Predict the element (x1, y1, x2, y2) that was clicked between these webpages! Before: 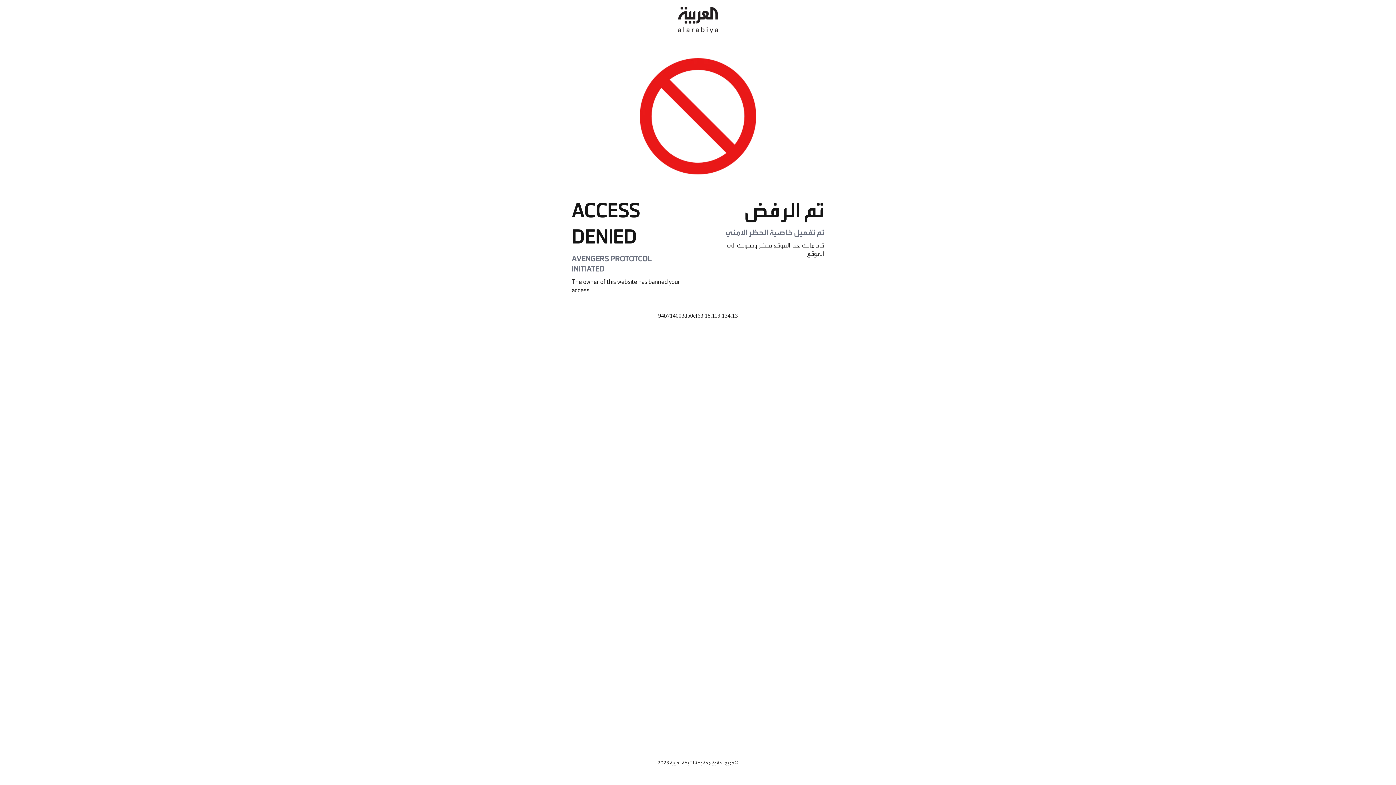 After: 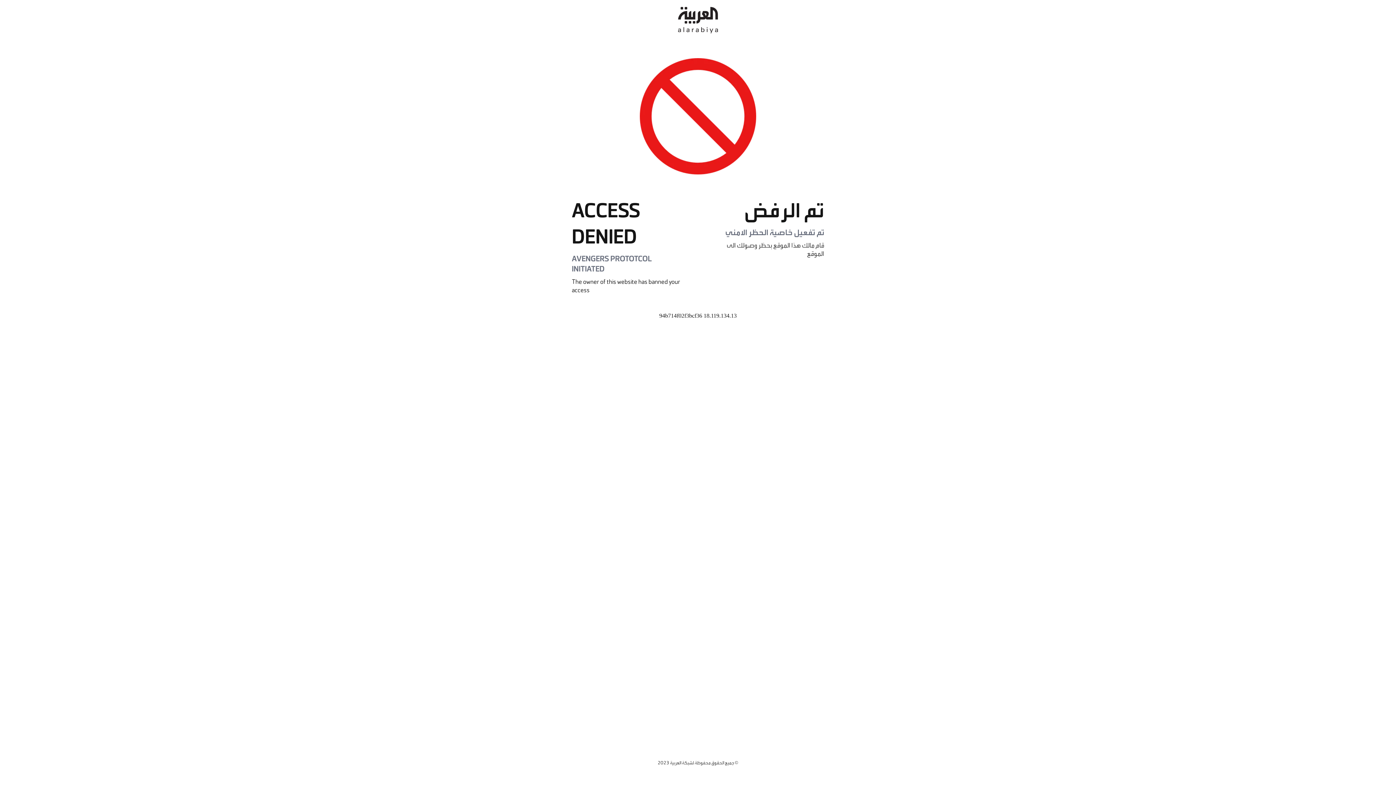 Action: bbox: (678, 0, 718, 40)